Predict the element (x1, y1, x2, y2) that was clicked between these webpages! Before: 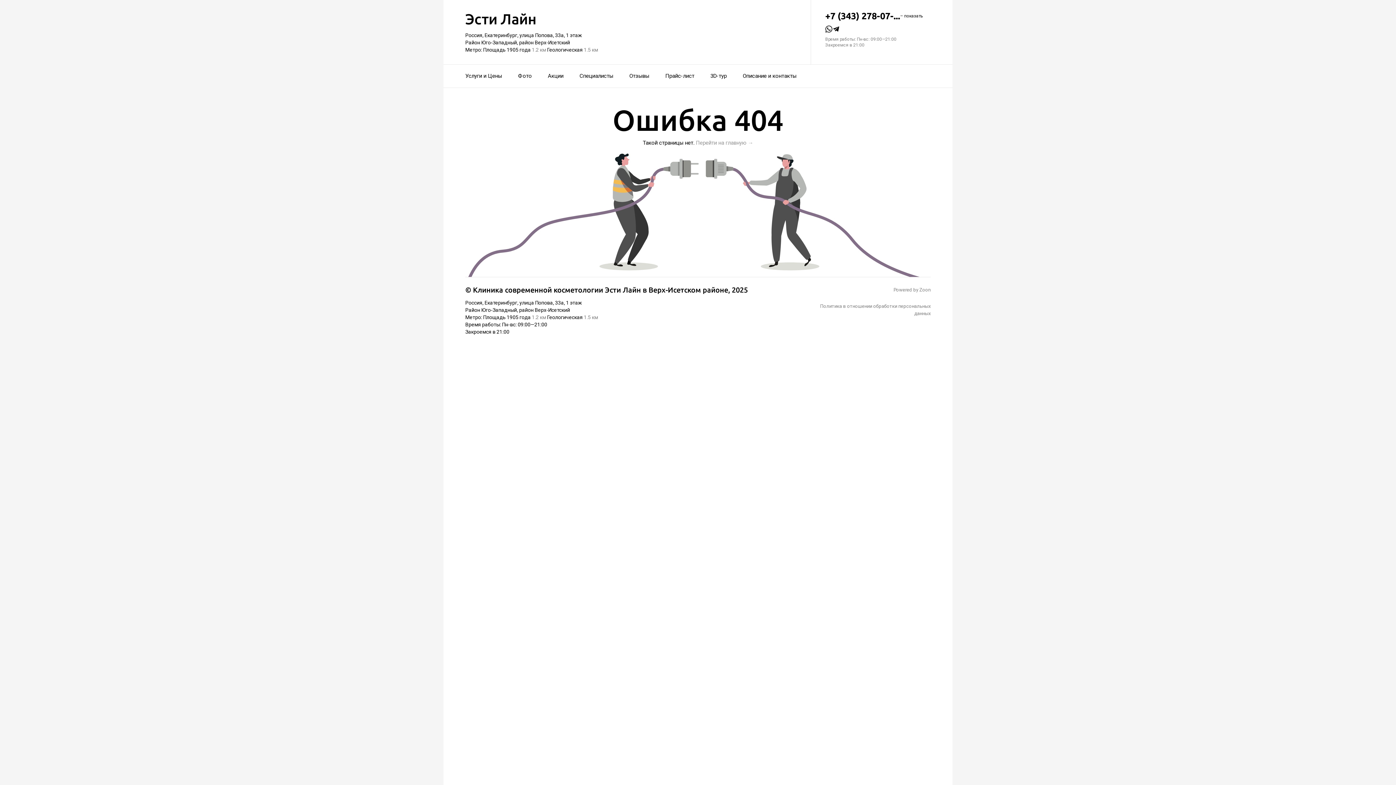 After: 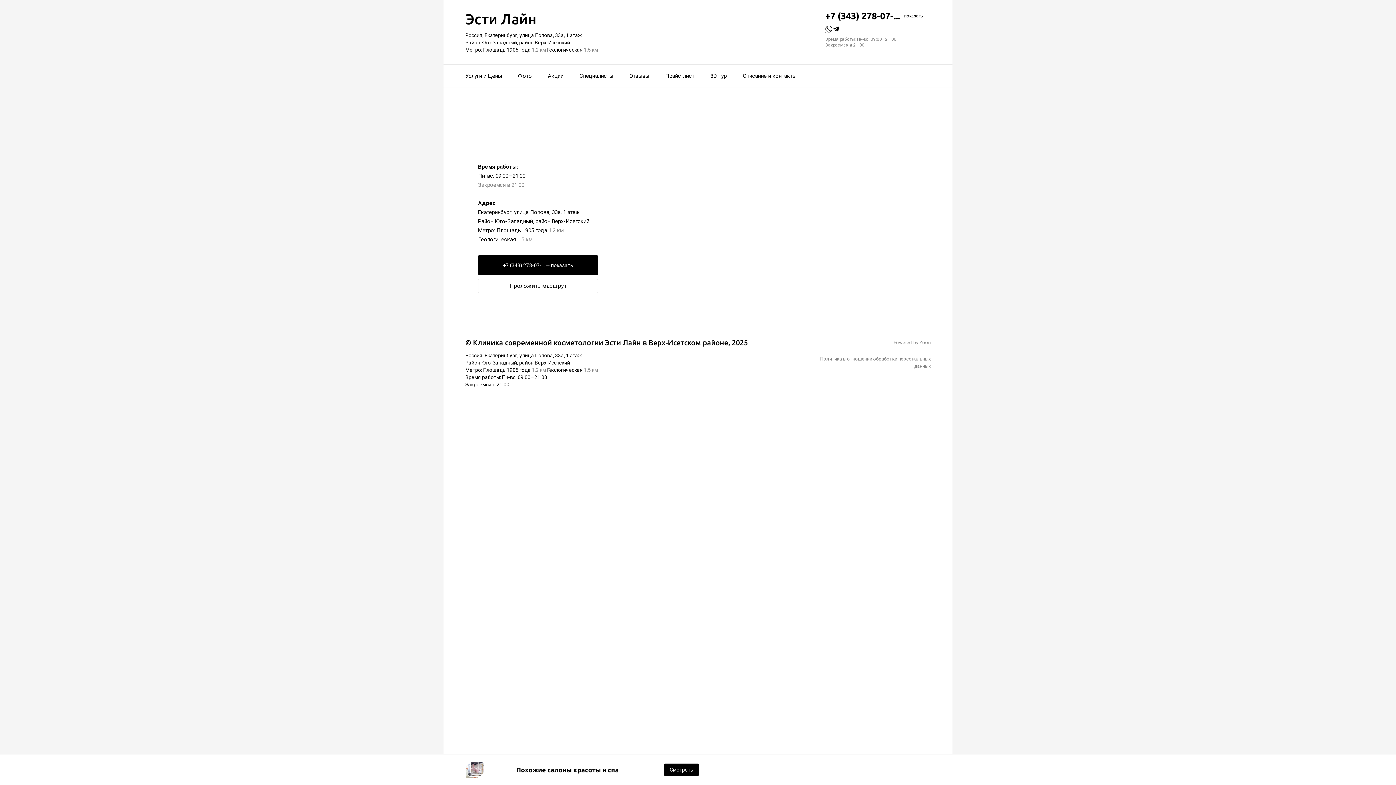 Action: bbox: (465, 300, 810, 320) label: Россия, Екатеринбург, улица Попова, 33а, 1 этаж
Район Юго-Западный, район Верх-Исетский
Метро: Площадь 1905 года 1.2 км Геологическая 1.5 км